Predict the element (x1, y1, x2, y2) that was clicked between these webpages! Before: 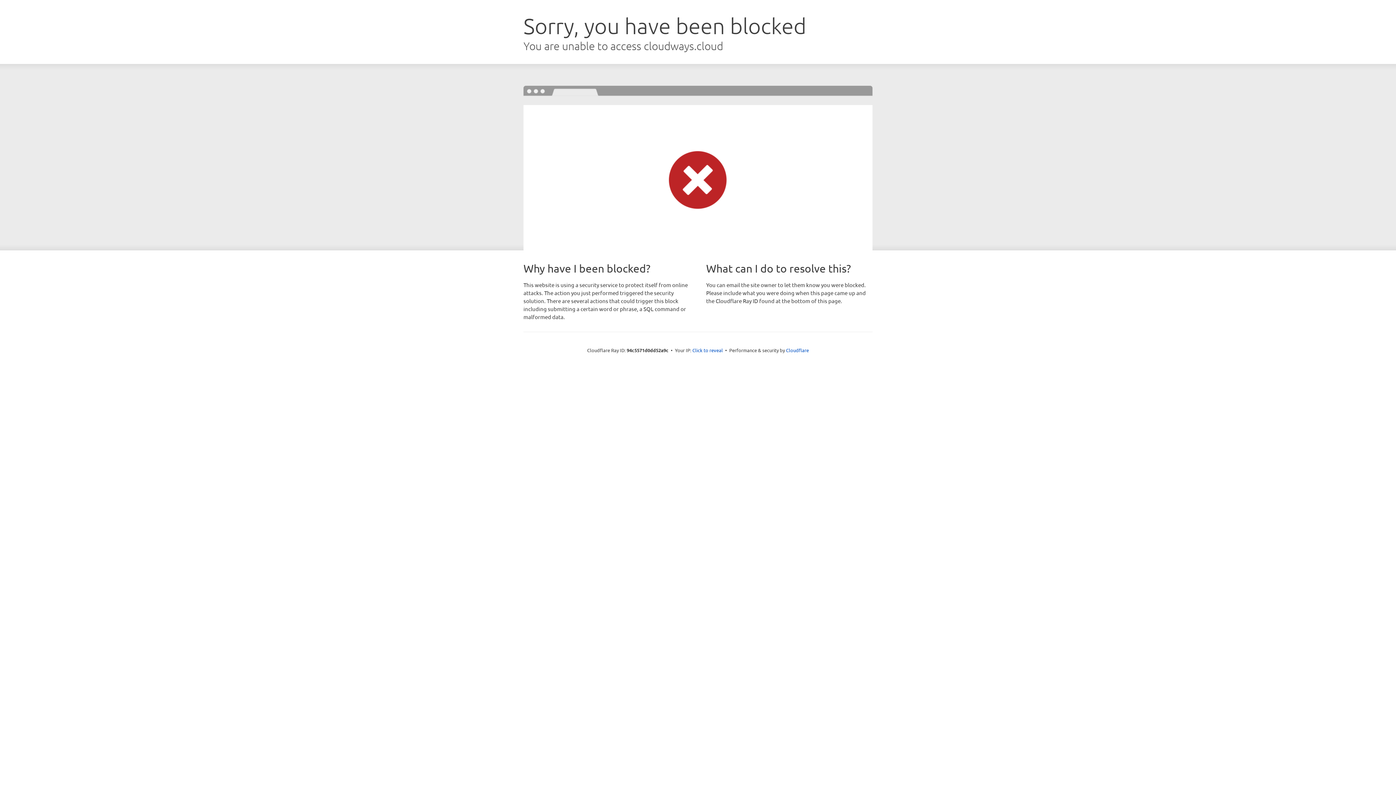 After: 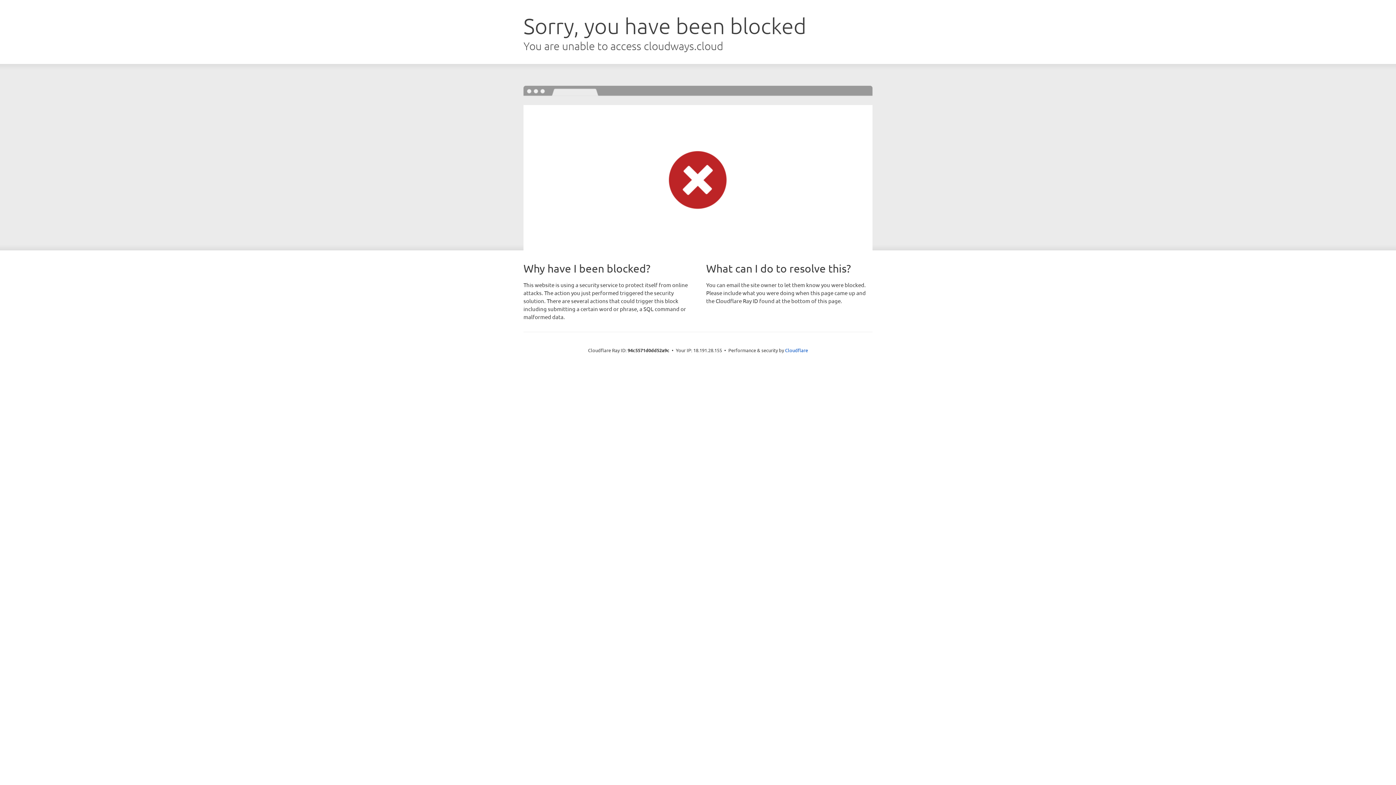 Action: bbox: (692, 346, 723, 353) label: Click to reveal